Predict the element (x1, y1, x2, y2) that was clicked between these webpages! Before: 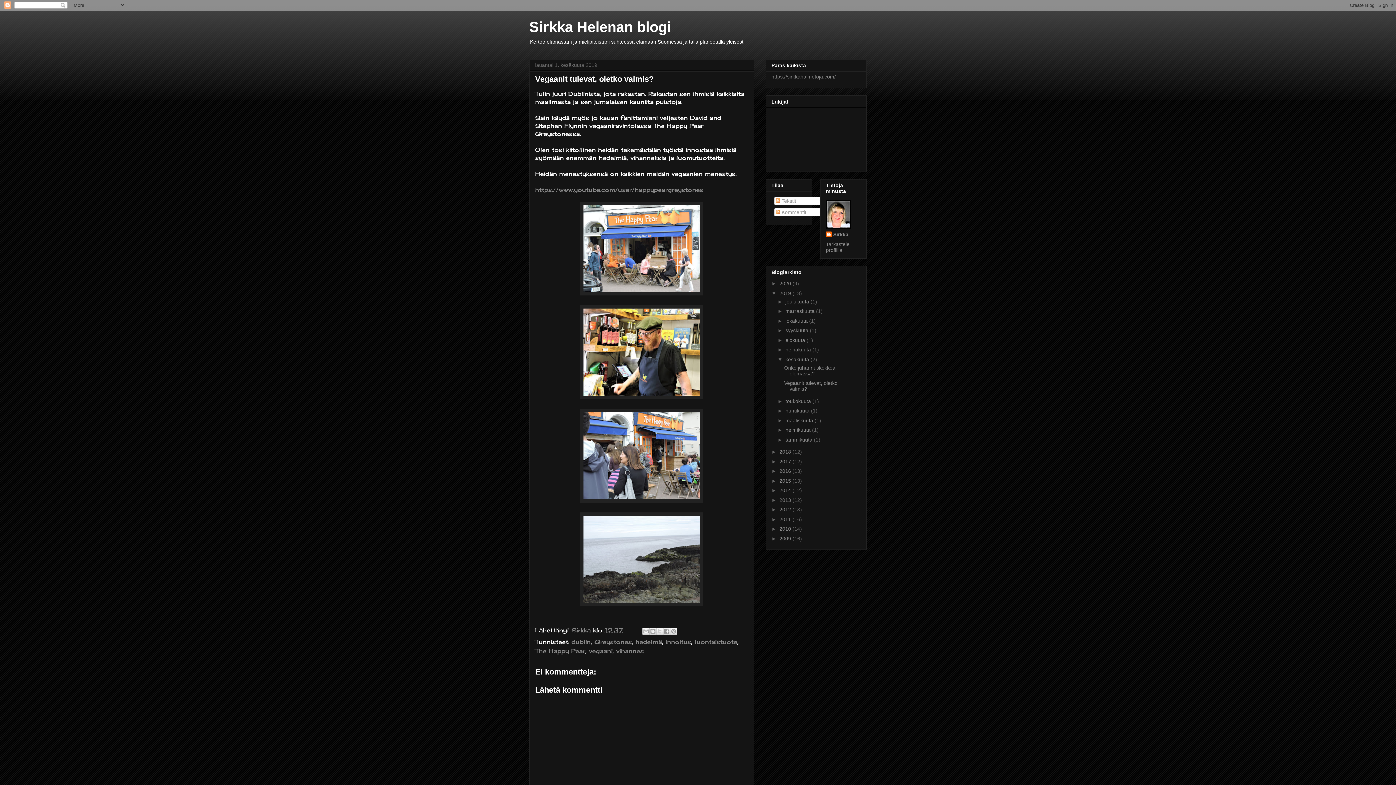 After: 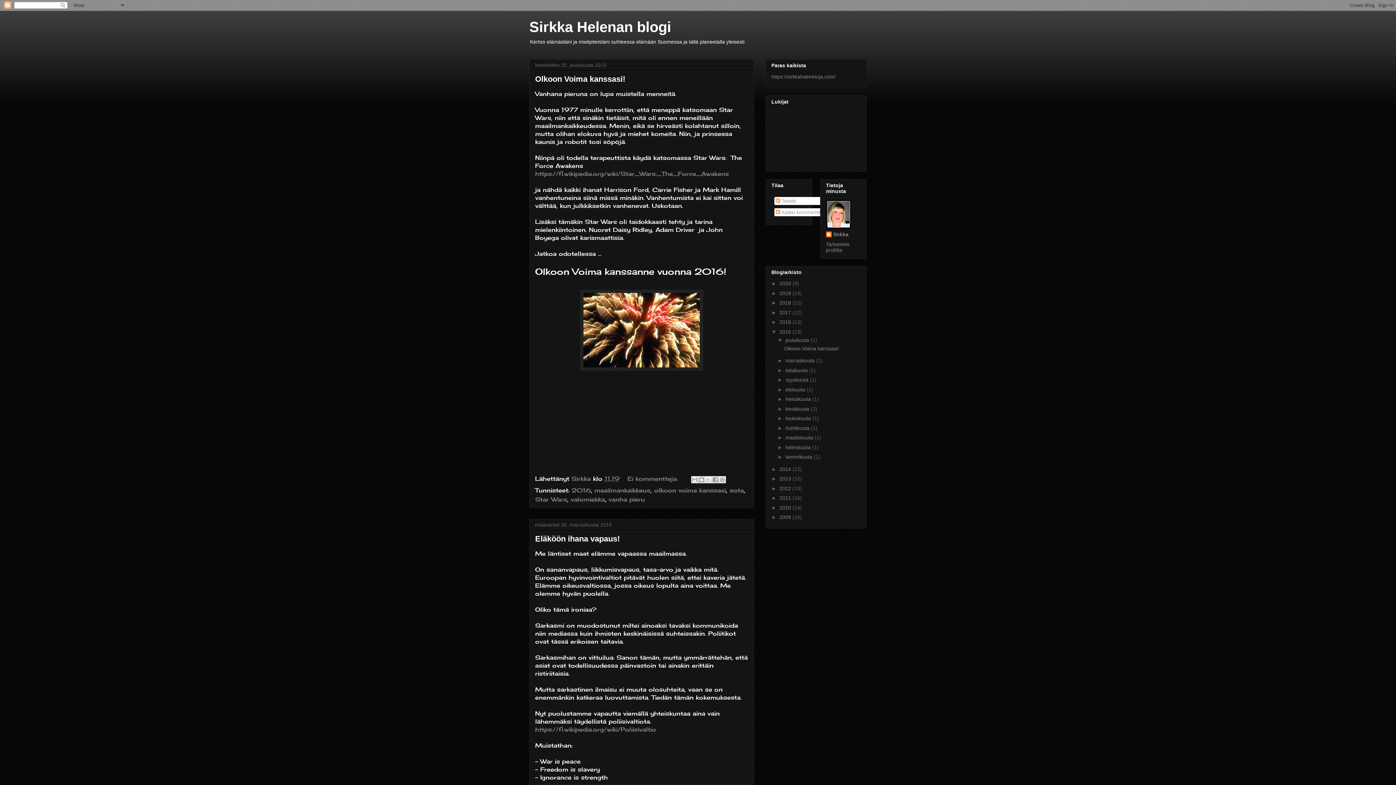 Action: label: 2015  bbox: (779, 478, 792, 483)